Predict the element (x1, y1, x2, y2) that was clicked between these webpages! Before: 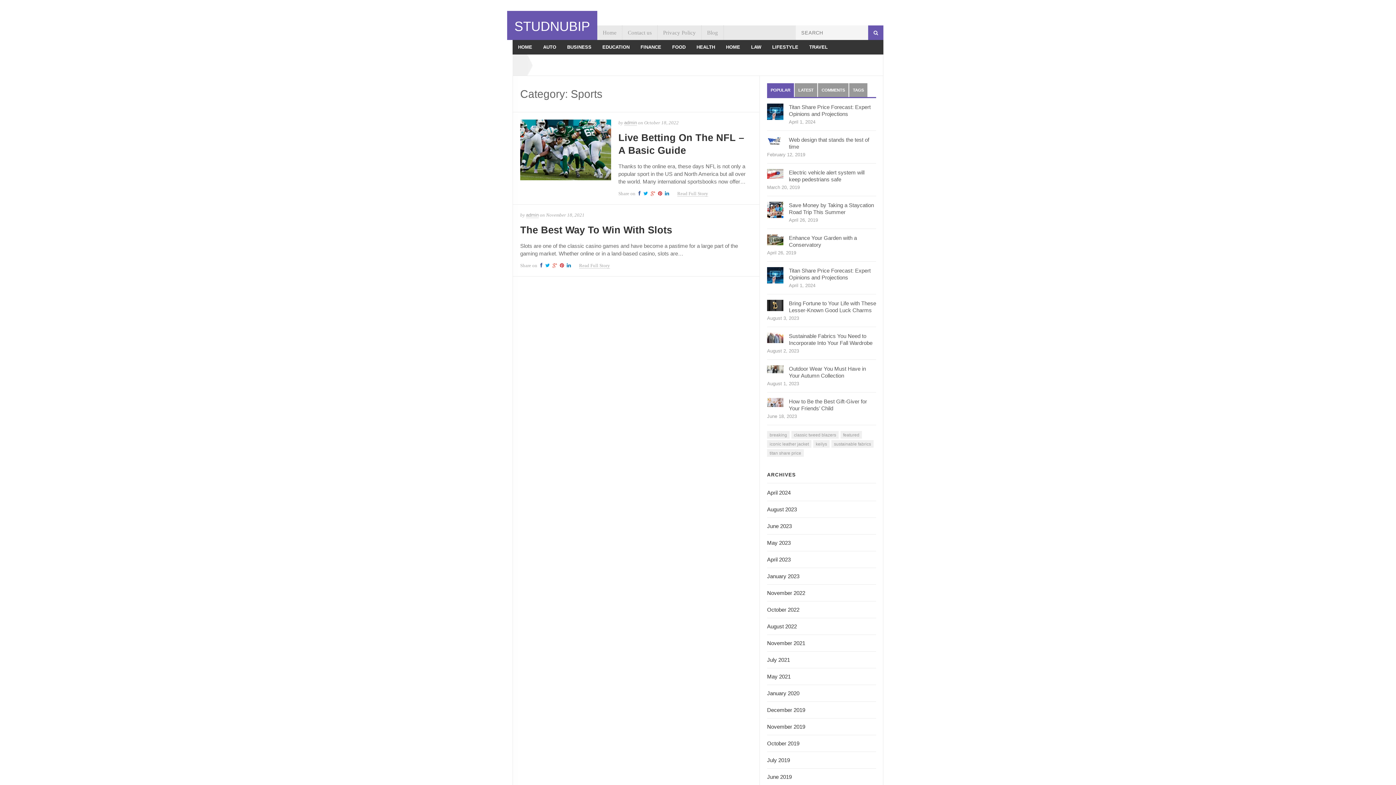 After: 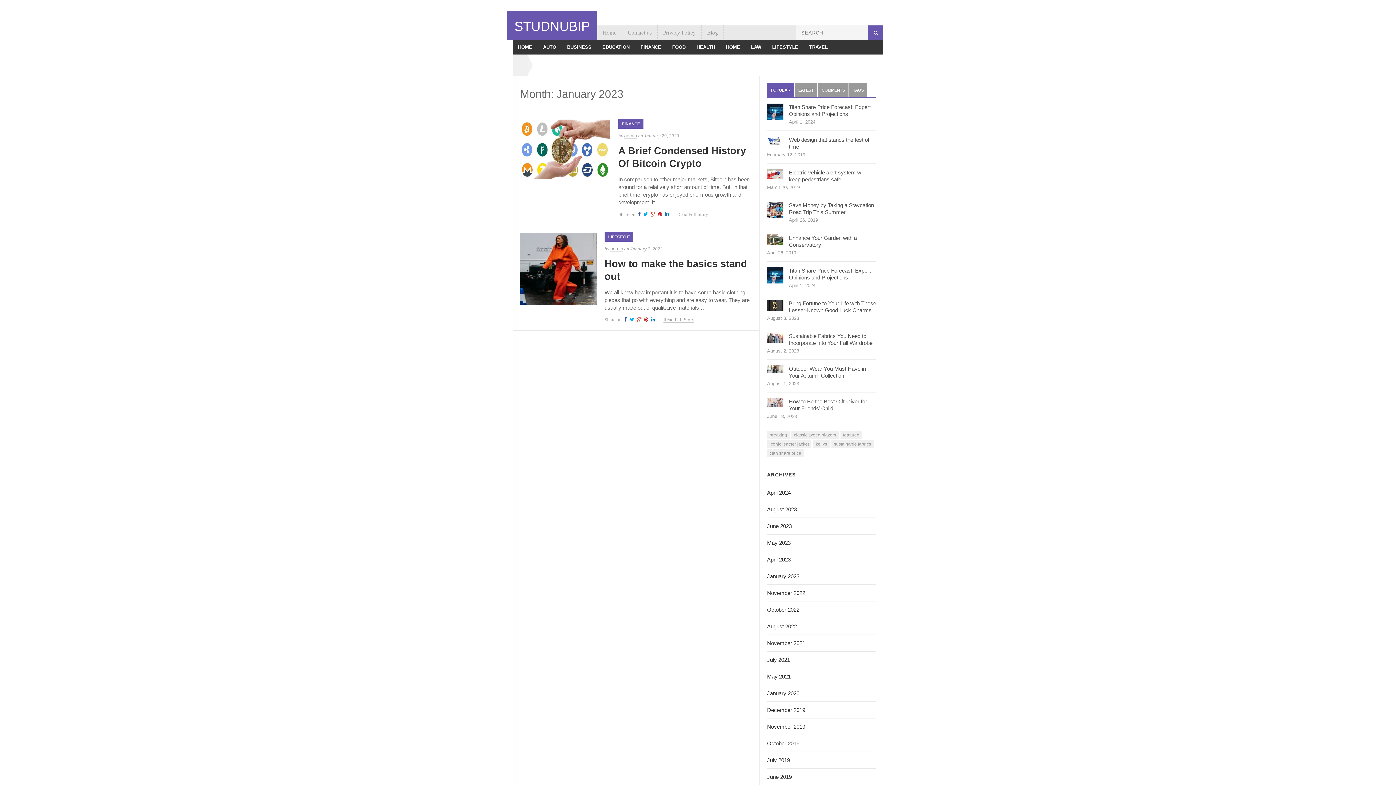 Action: bbox: (767, 573, 799, 579) label: January 2023